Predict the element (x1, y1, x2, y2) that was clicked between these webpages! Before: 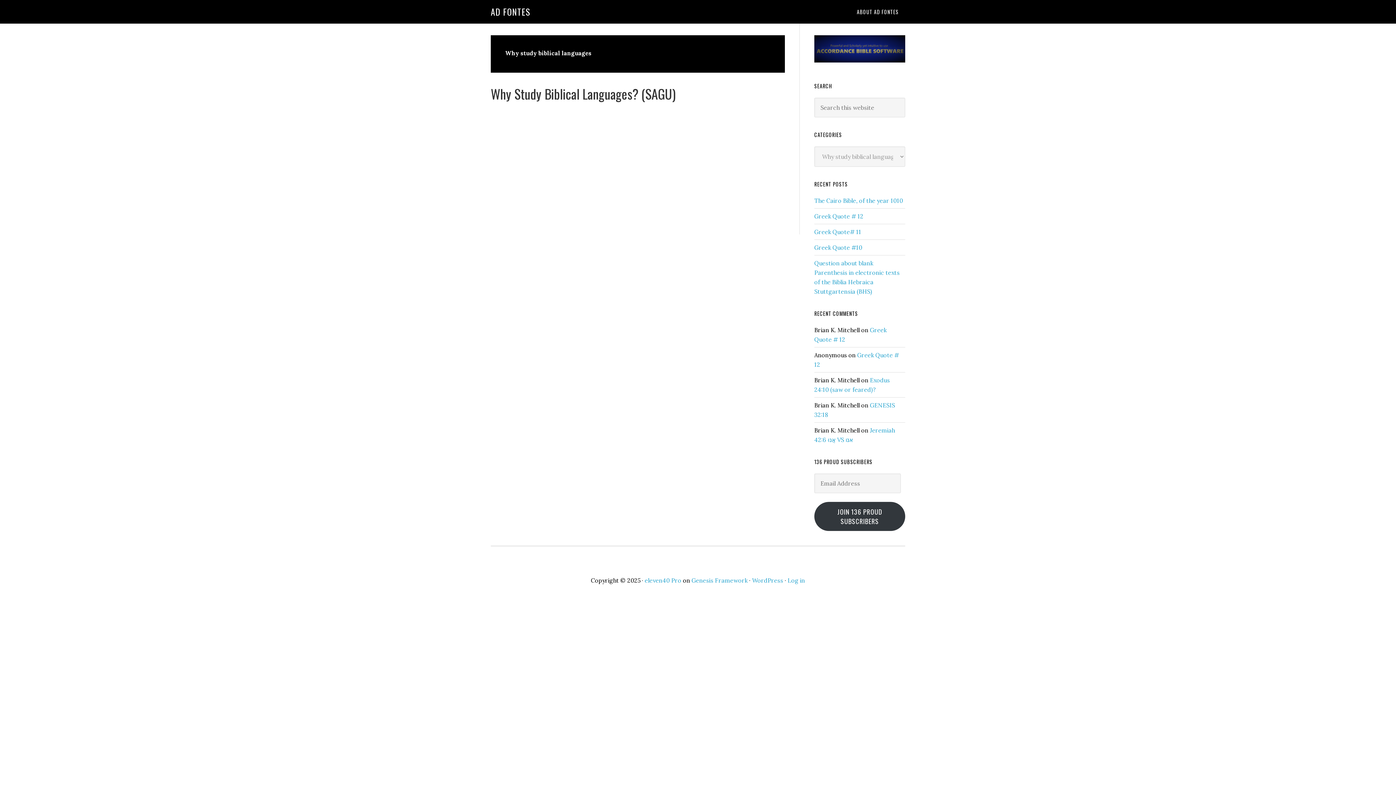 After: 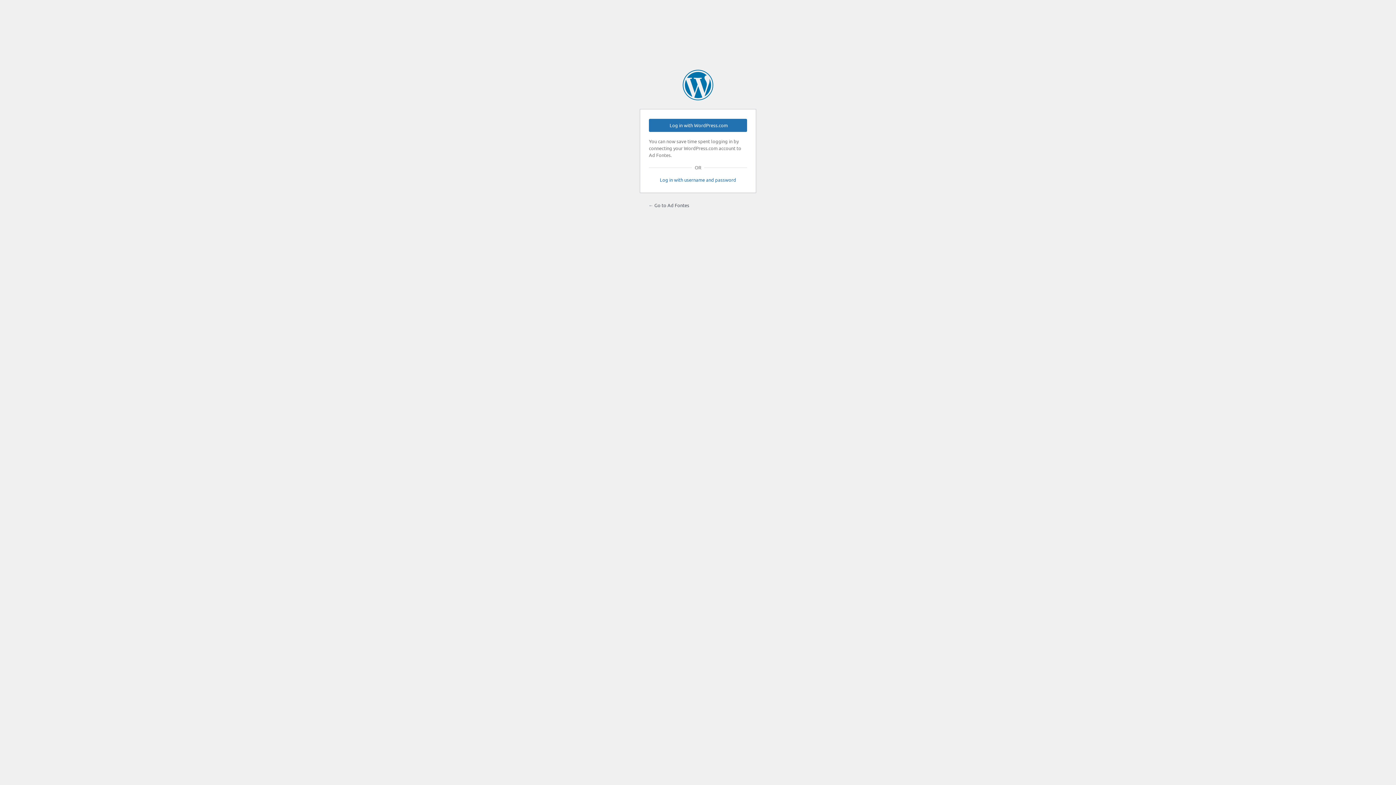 Action: label: Log in bbox: (787, 577, 805, 584)